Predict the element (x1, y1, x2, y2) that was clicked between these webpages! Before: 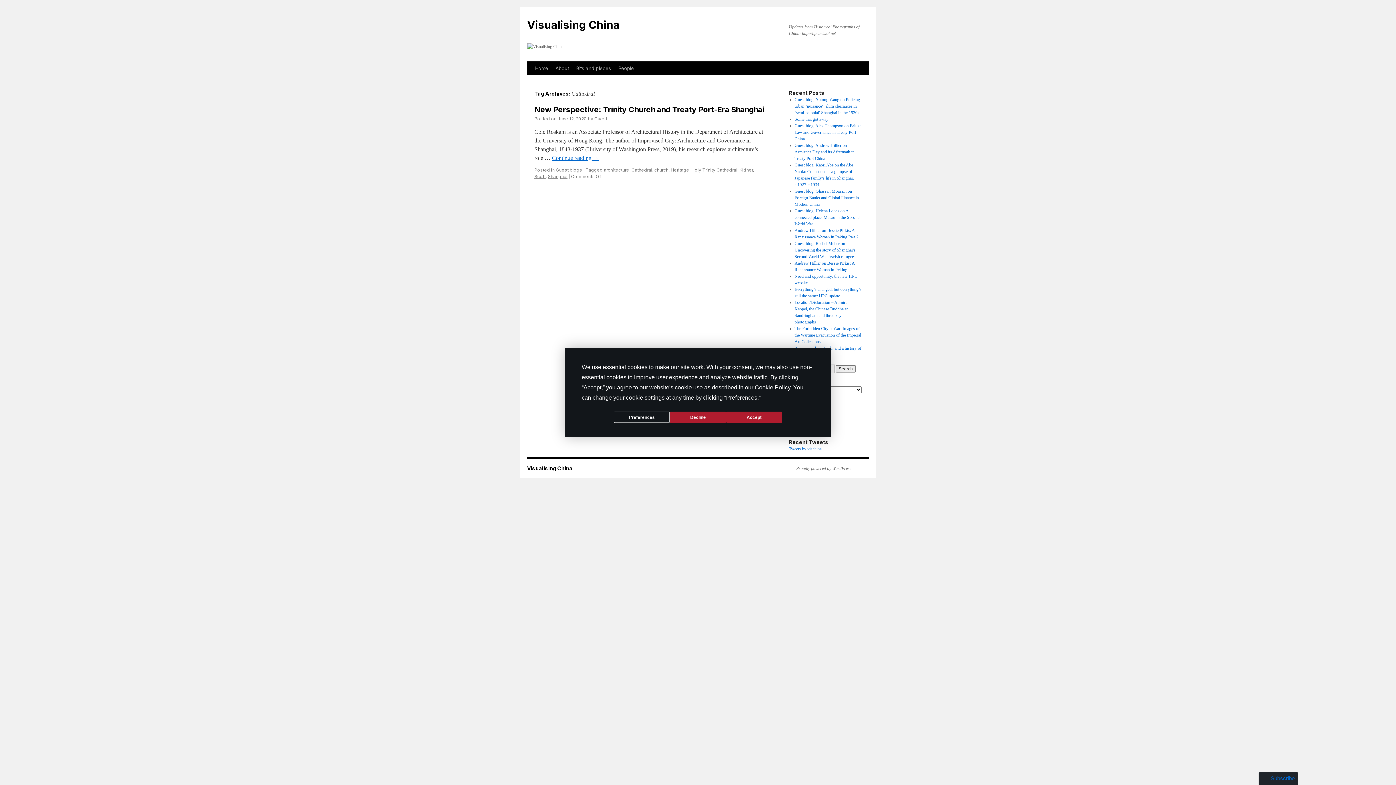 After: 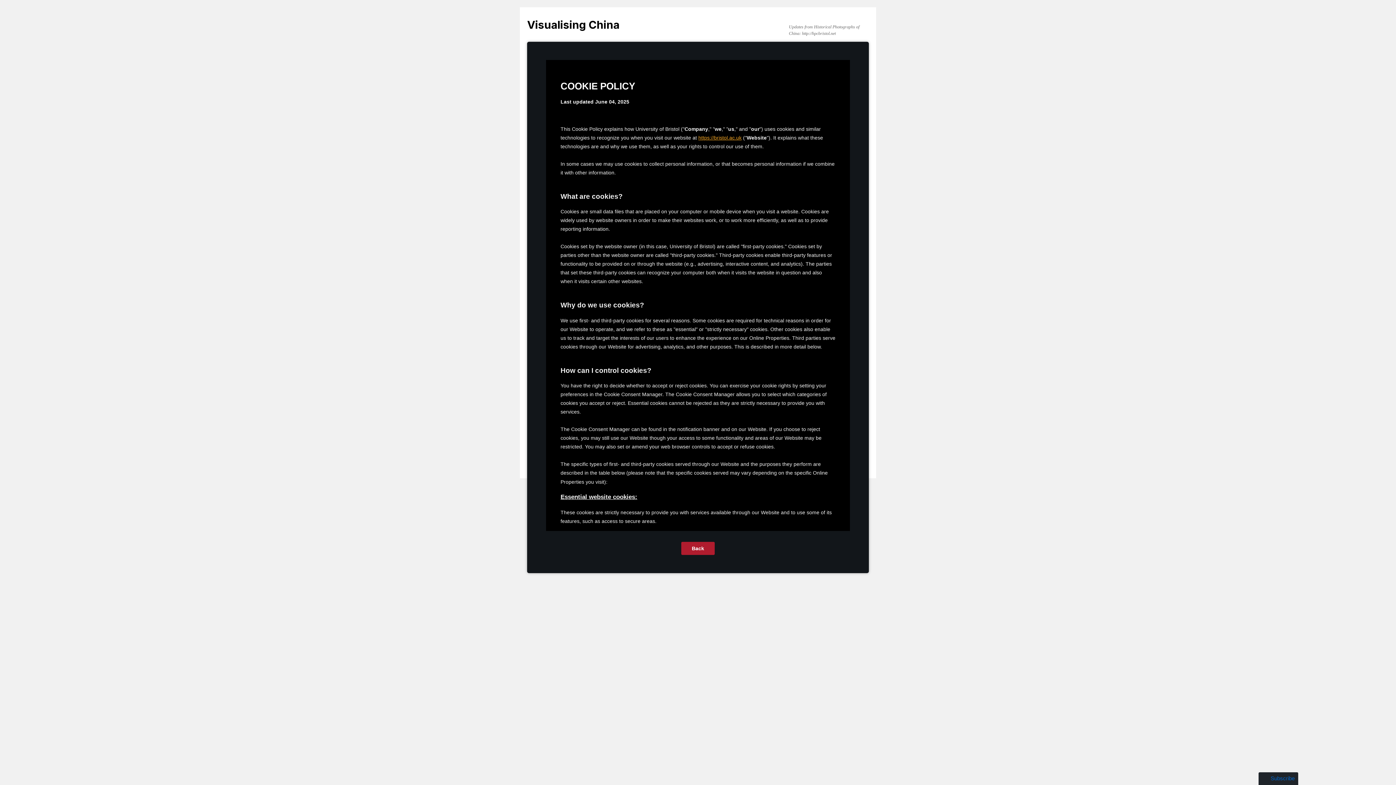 Action: label: Cookie Policy bbox: (754, 384, 790, 390)